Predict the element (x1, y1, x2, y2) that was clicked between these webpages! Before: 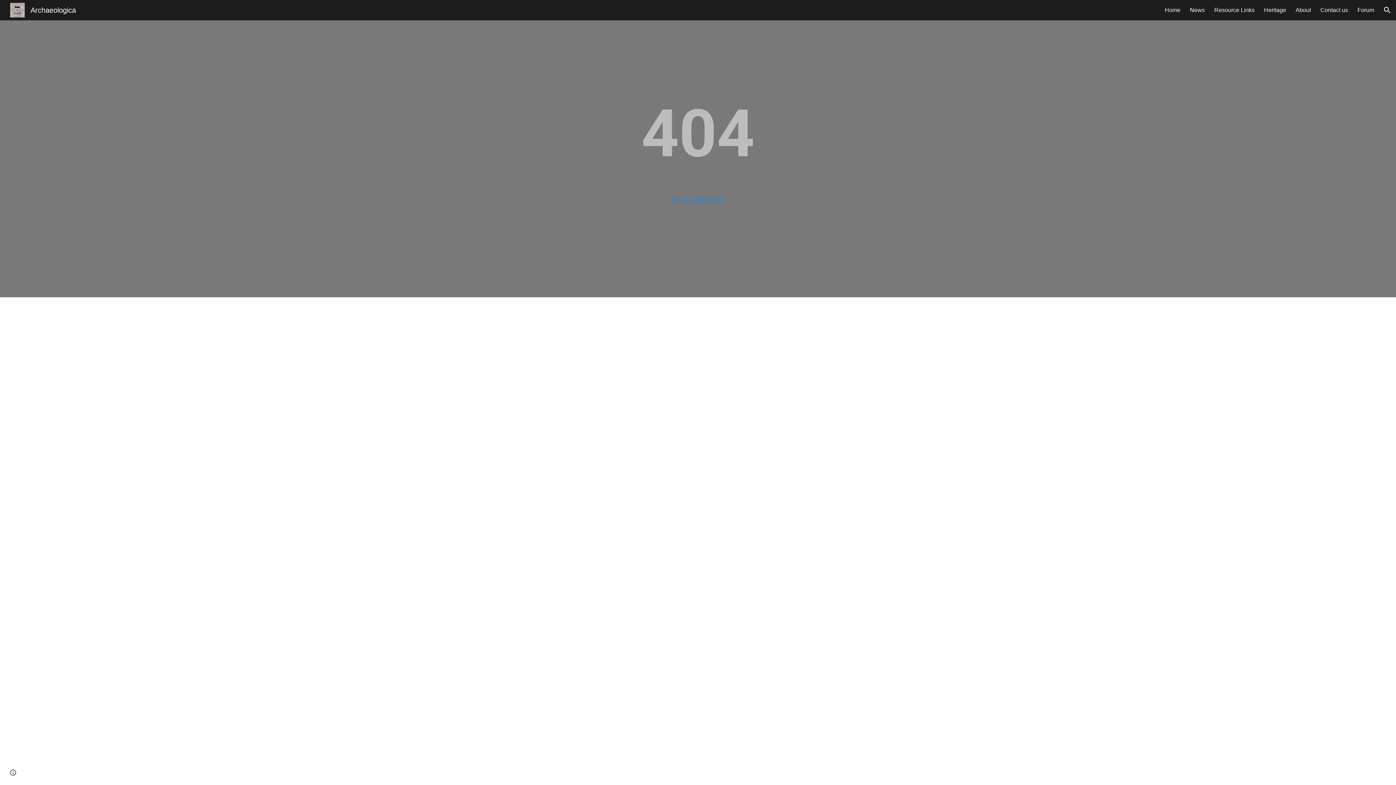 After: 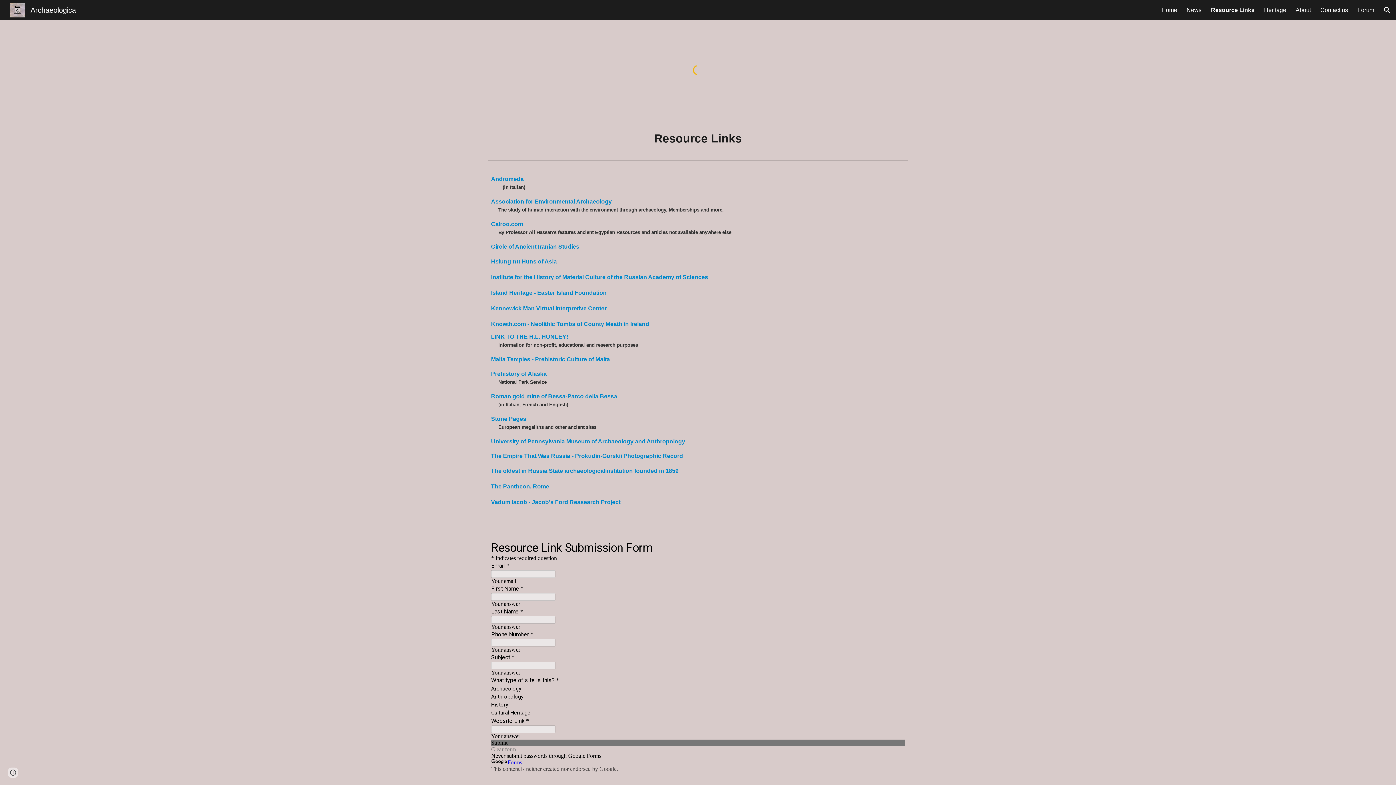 Action: bbox: (1214, 6, 1254, 13) label: Resource Links